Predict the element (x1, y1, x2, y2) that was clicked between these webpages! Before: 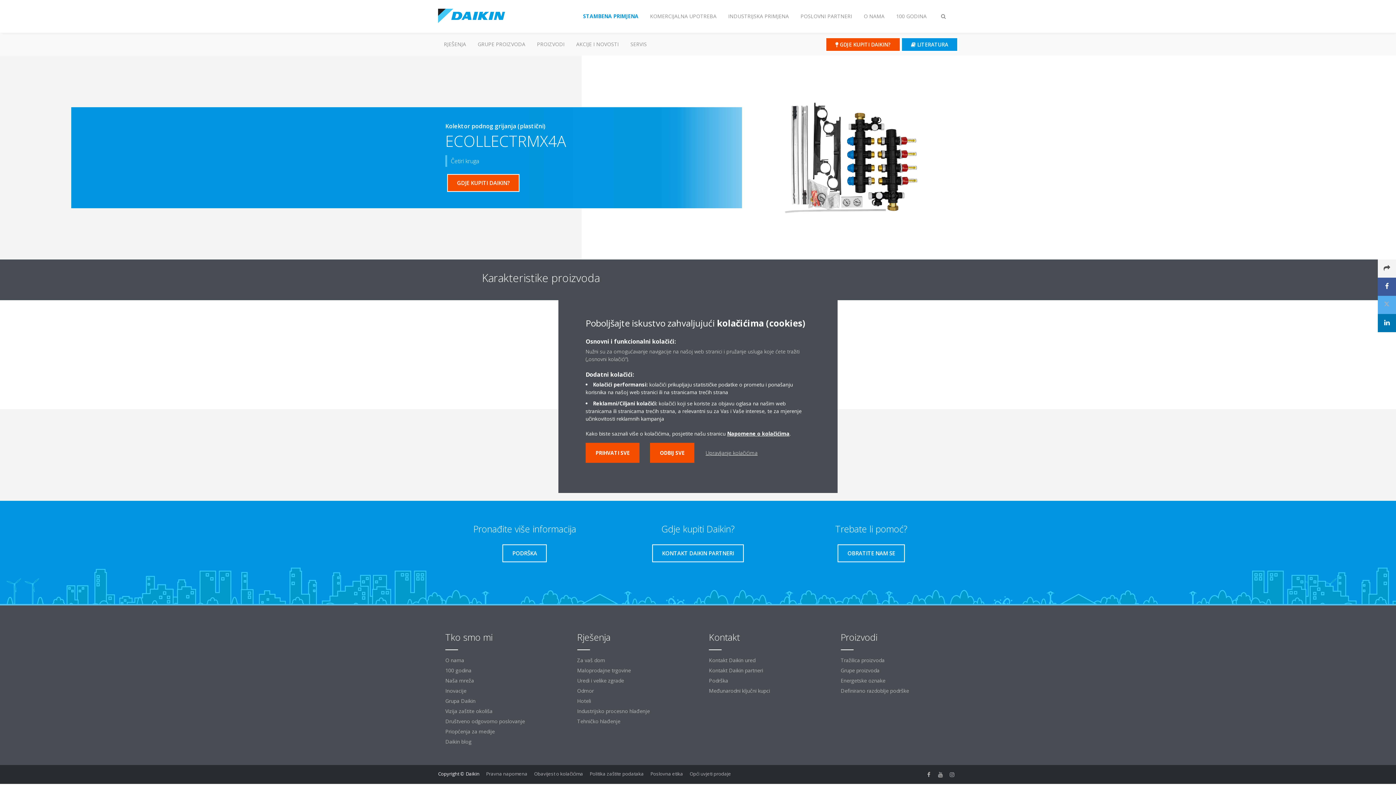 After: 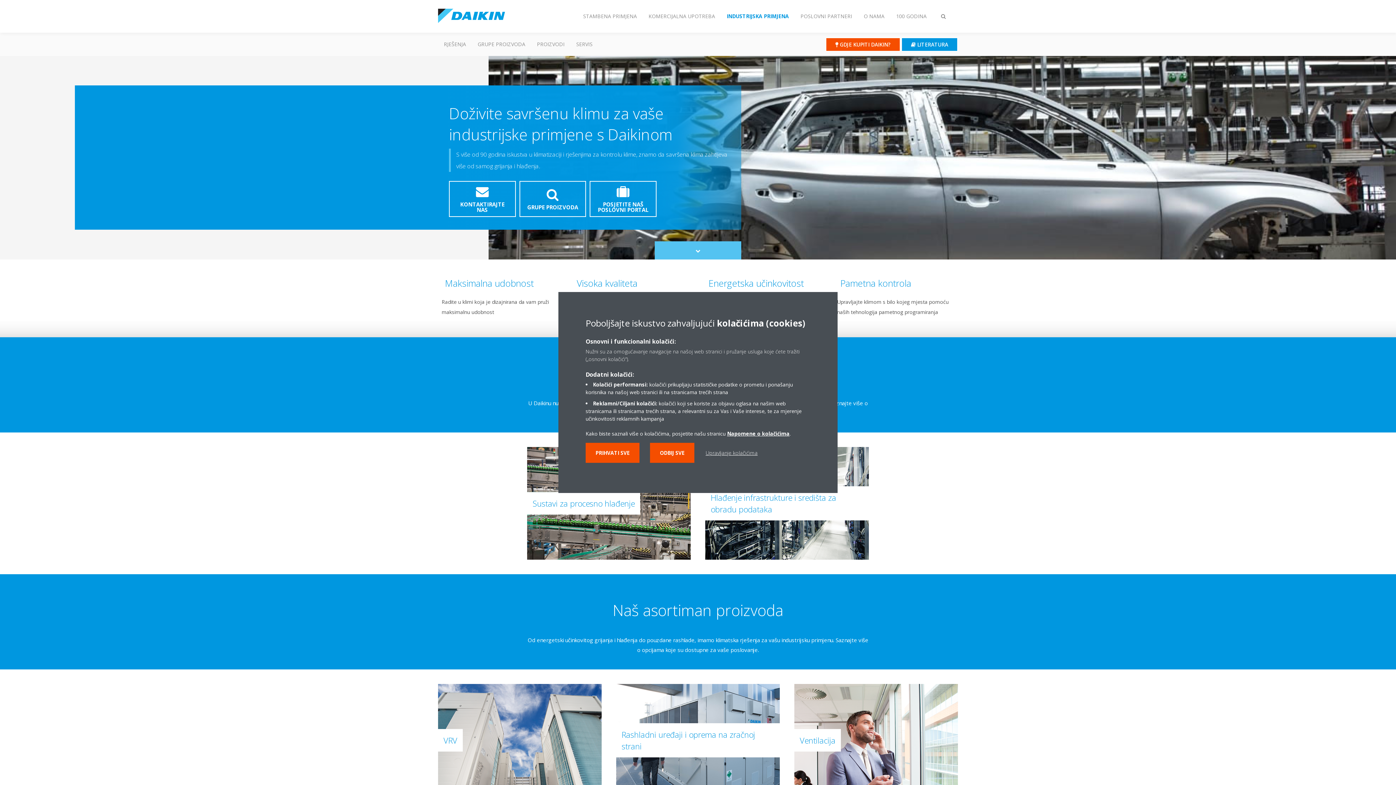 Action: bbox: (722, 8, 794, 24) label: INDUSTRIJSKA PRIMJENA